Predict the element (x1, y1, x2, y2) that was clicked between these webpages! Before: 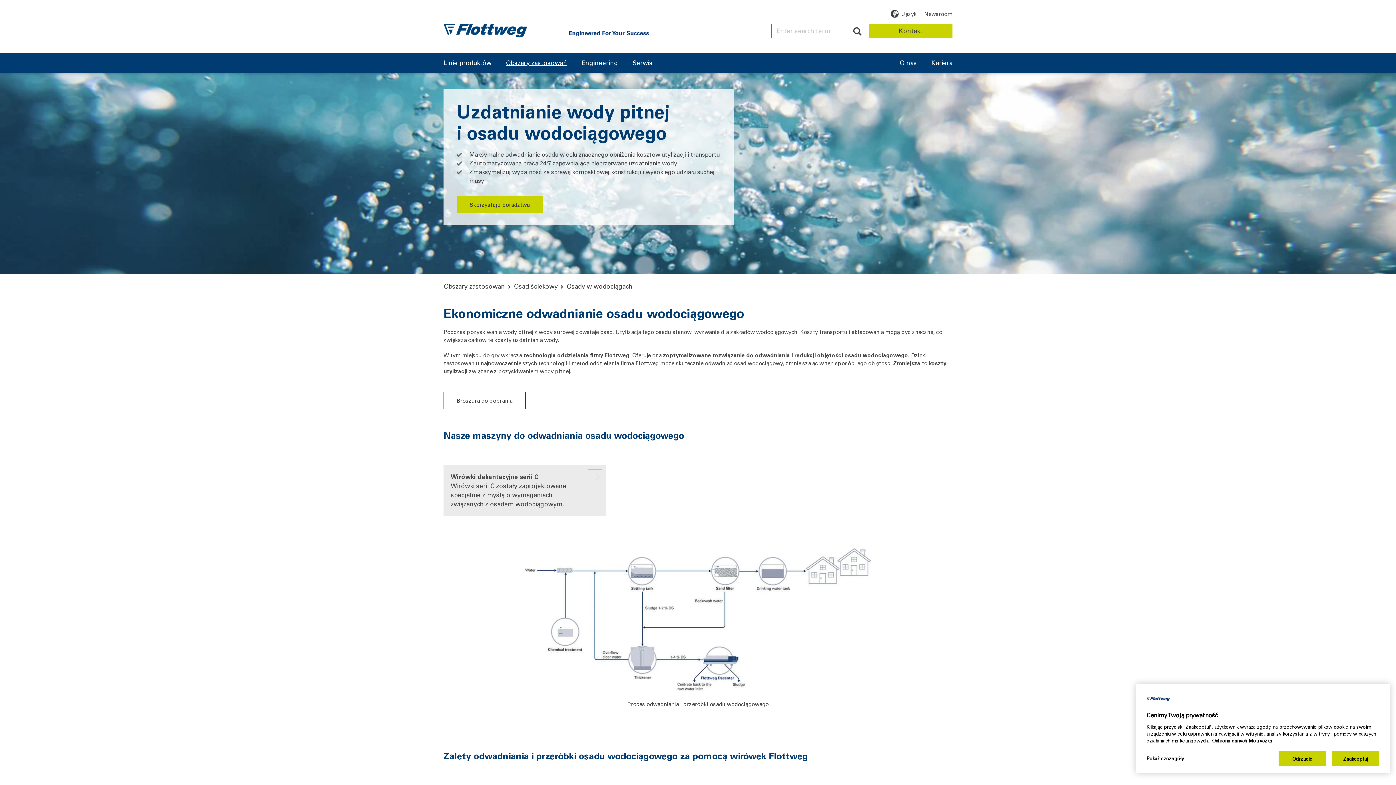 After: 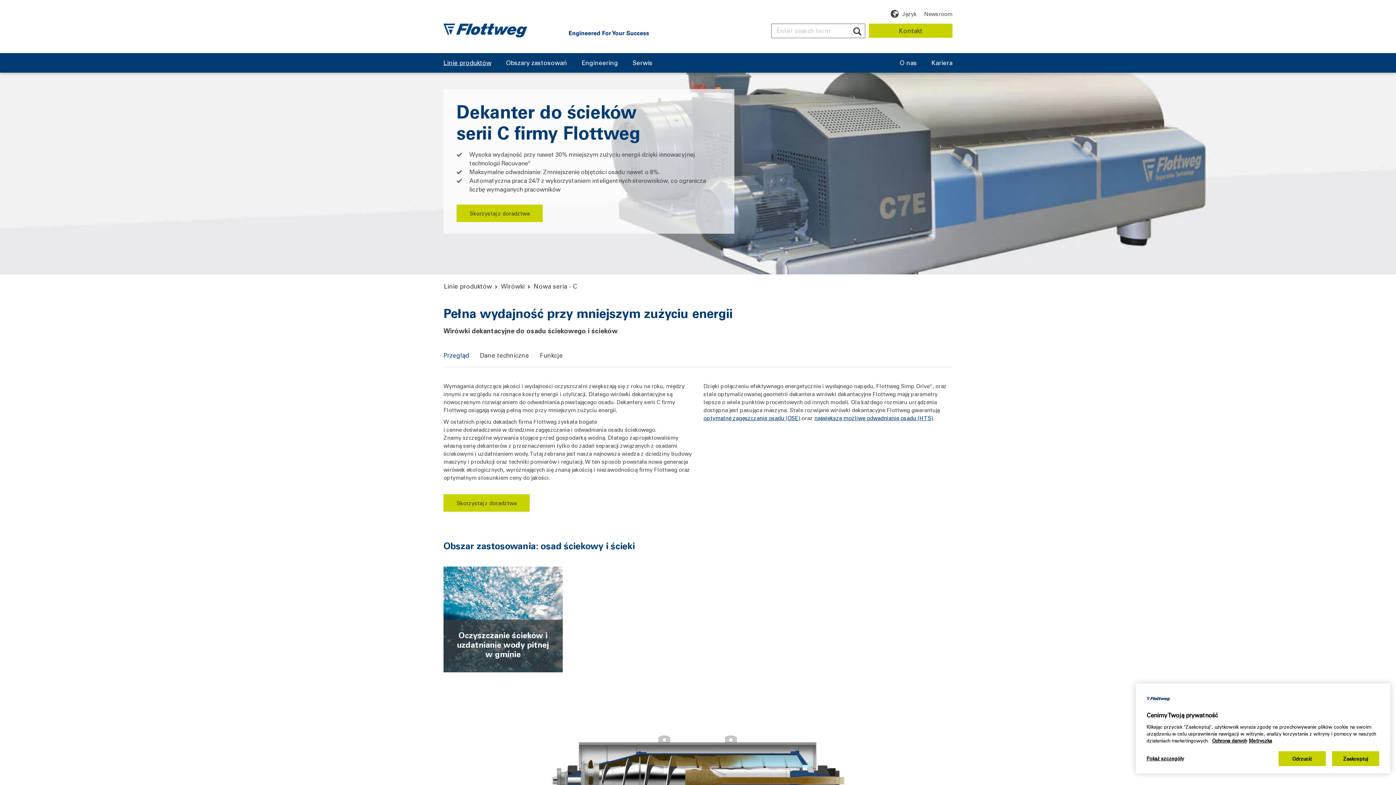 Action: bbox: (443, 465, 606, 516) label: Wirówki dekantacyjne serii C
Wirówki serii C zostały zaprojektowane specjalnie z myślą o wymaganiach związanych z osadem wodociągowym.